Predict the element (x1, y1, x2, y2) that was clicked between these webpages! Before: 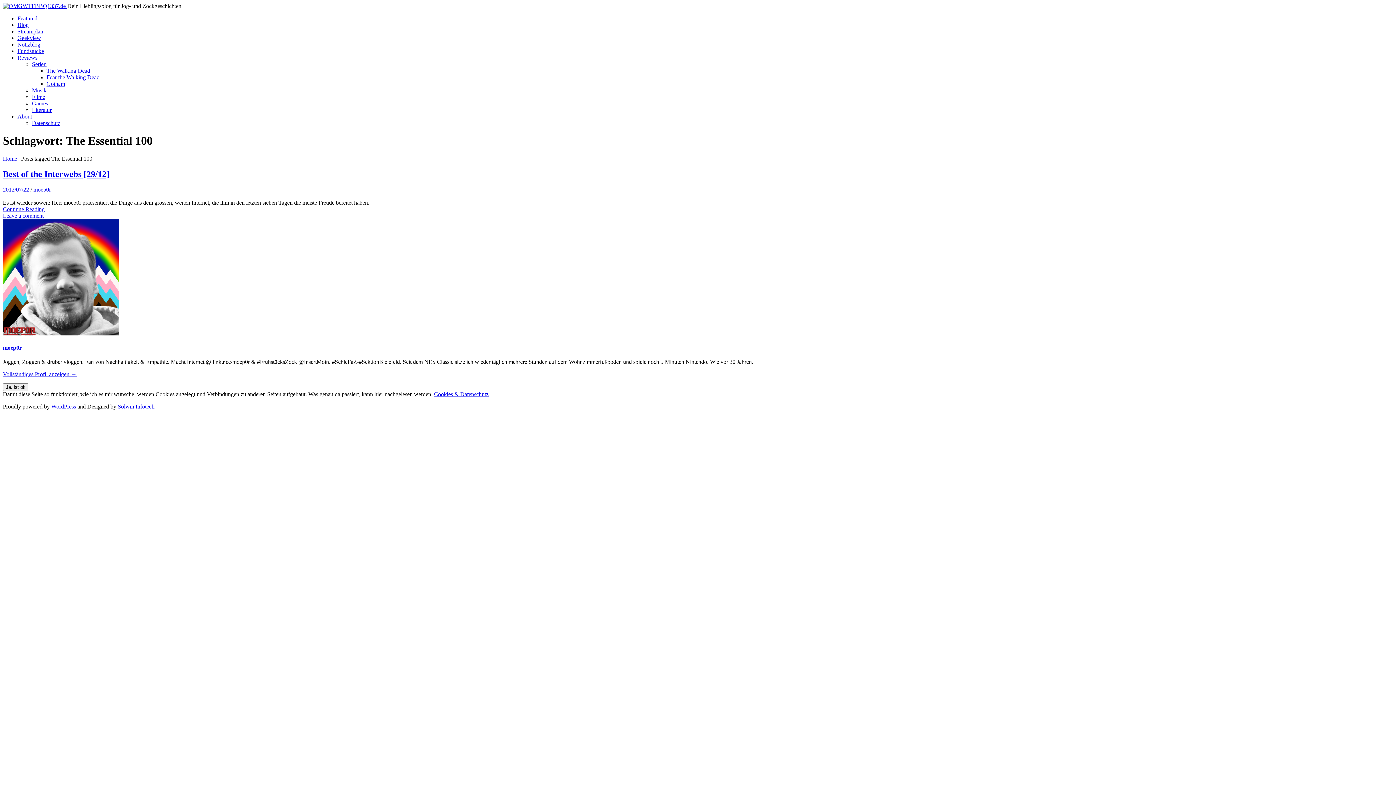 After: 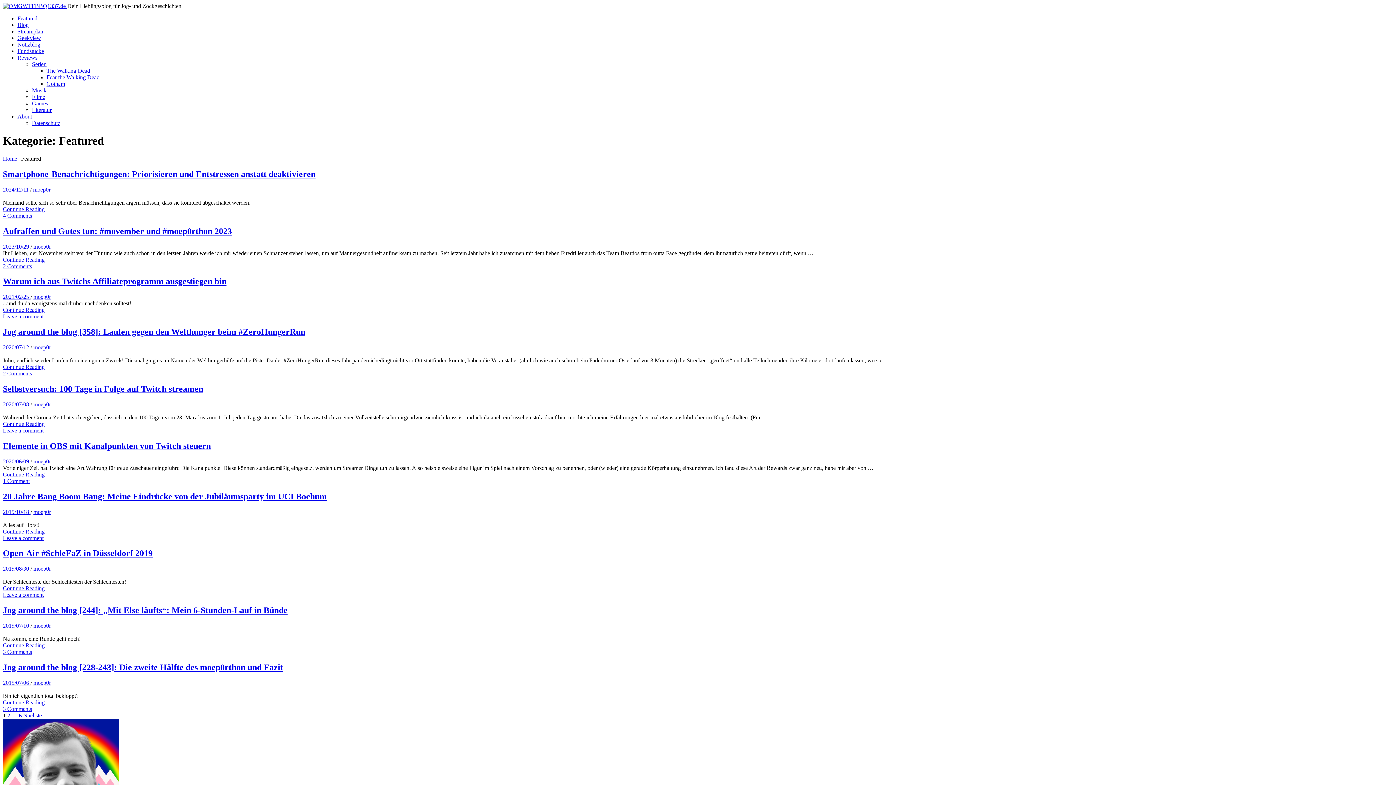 Action: label: Featured bbox: (17, 15, 37, 21)